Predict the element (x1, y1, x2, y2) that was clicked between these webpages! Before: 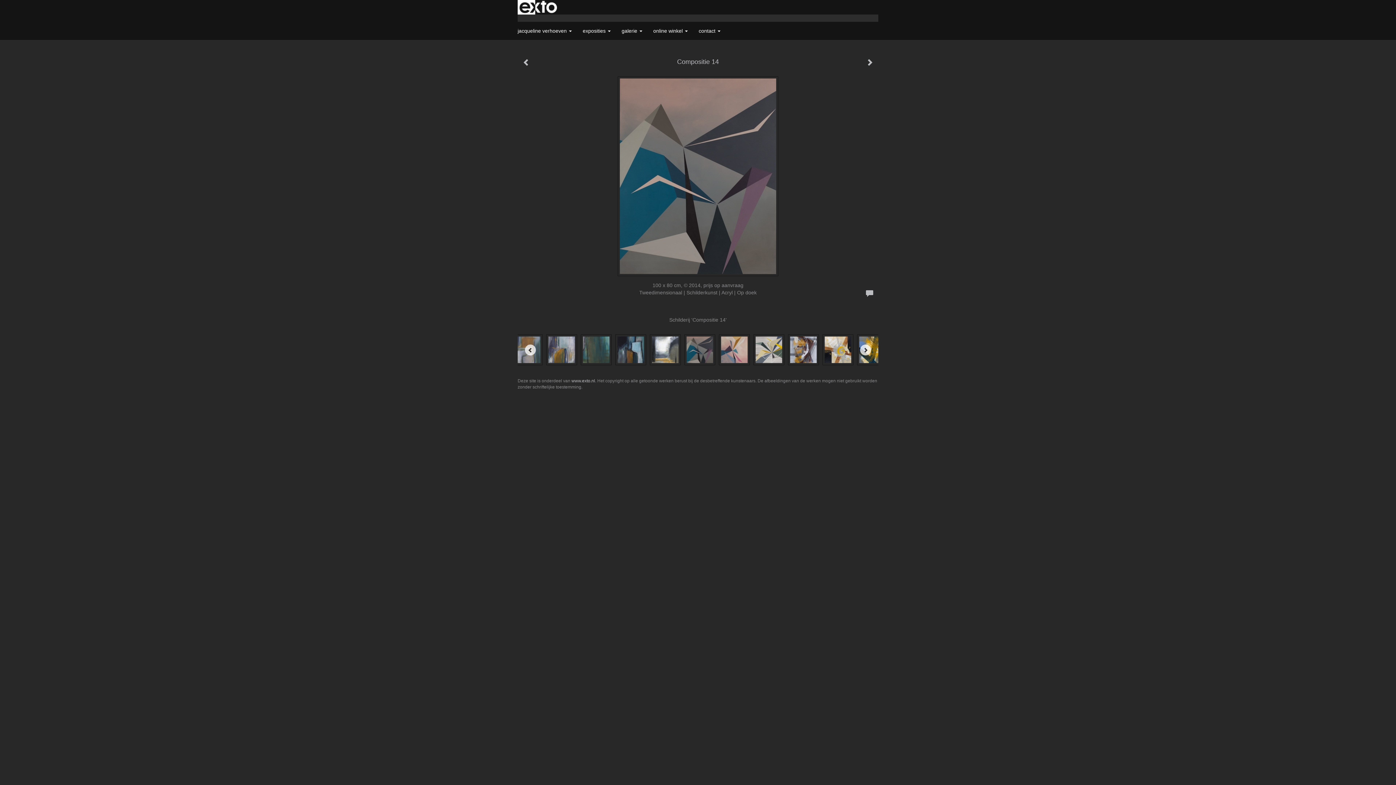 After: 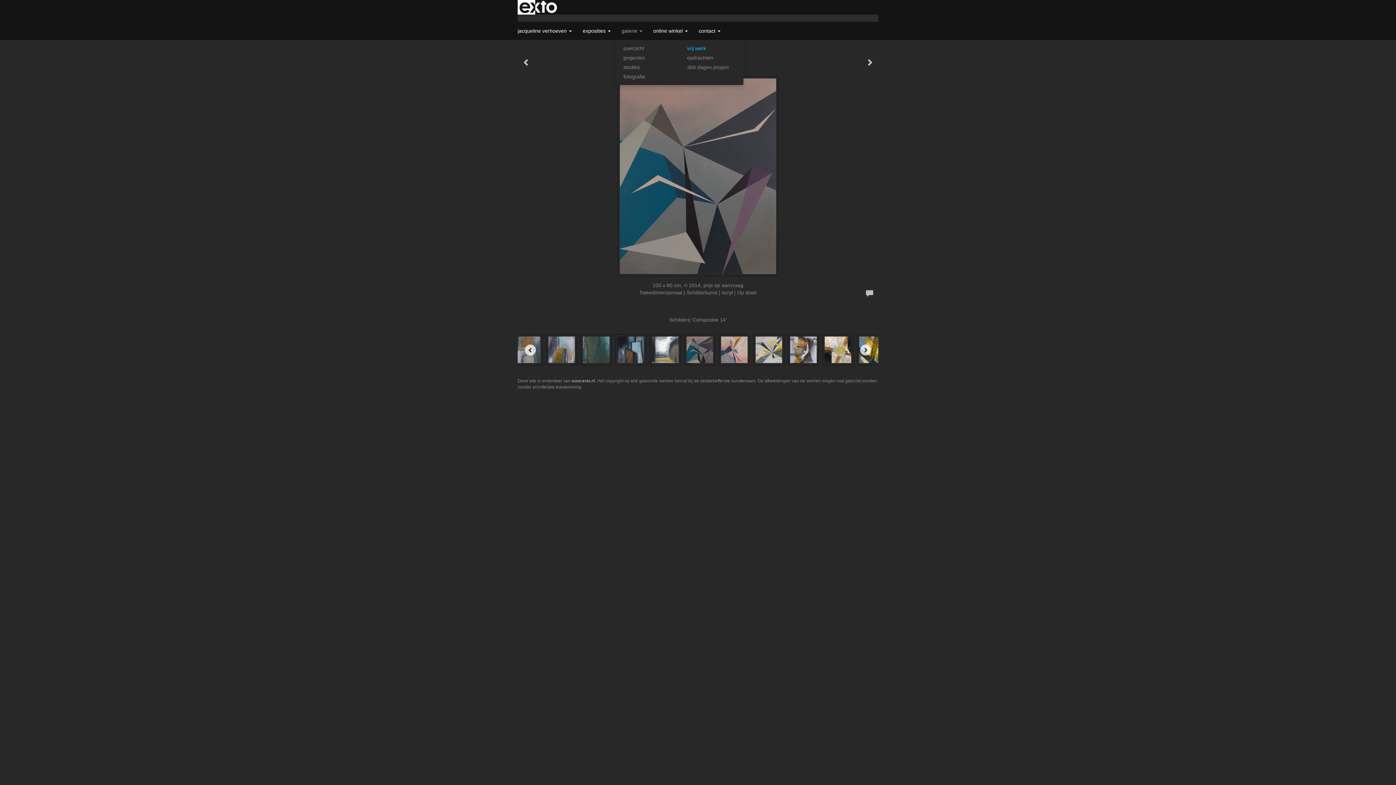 Action: bbox: (616, 21, 648, 40) label: galerie 